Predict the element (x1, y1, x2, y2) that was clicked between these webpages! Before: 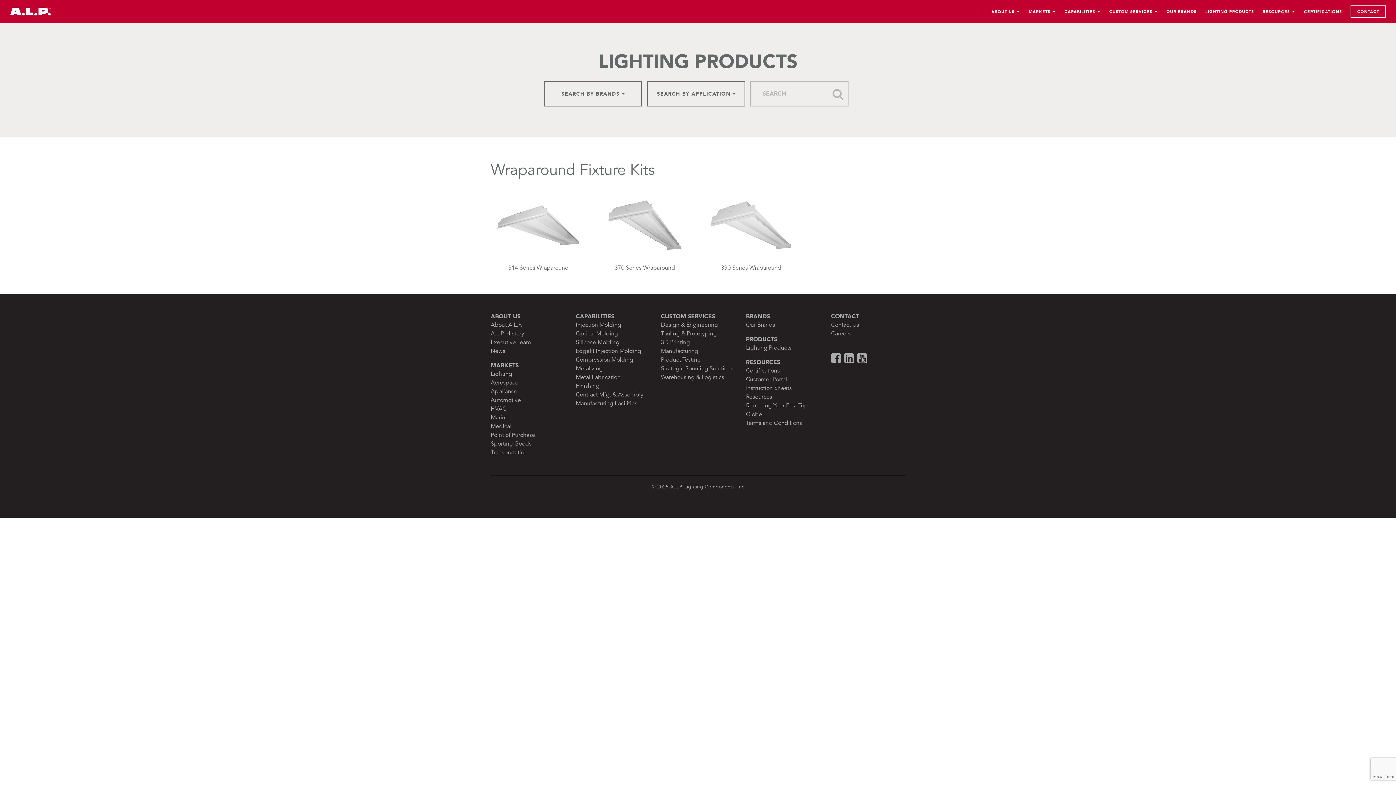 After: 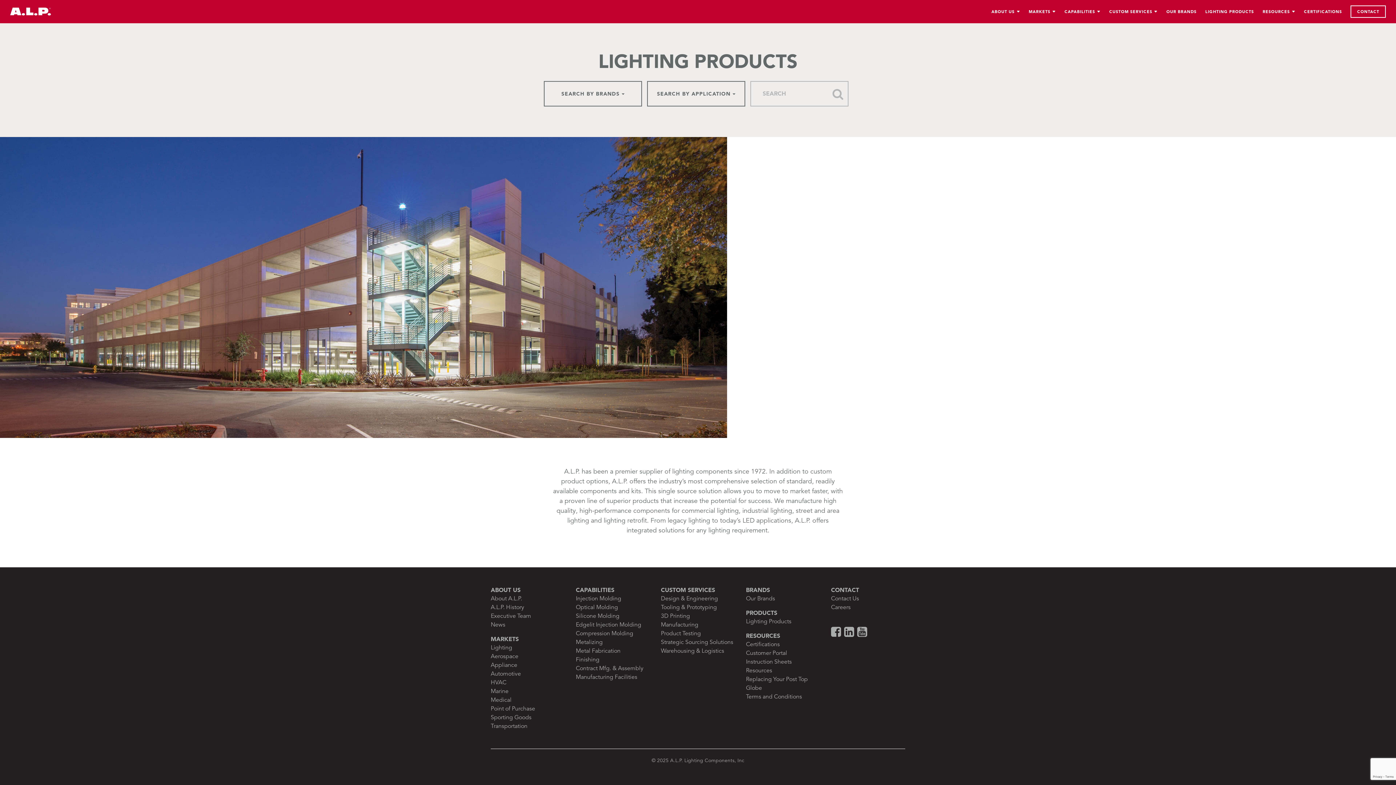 Action: label: LIGHTING PRODUCTS bbox: (1205, 9, 1254, 14)